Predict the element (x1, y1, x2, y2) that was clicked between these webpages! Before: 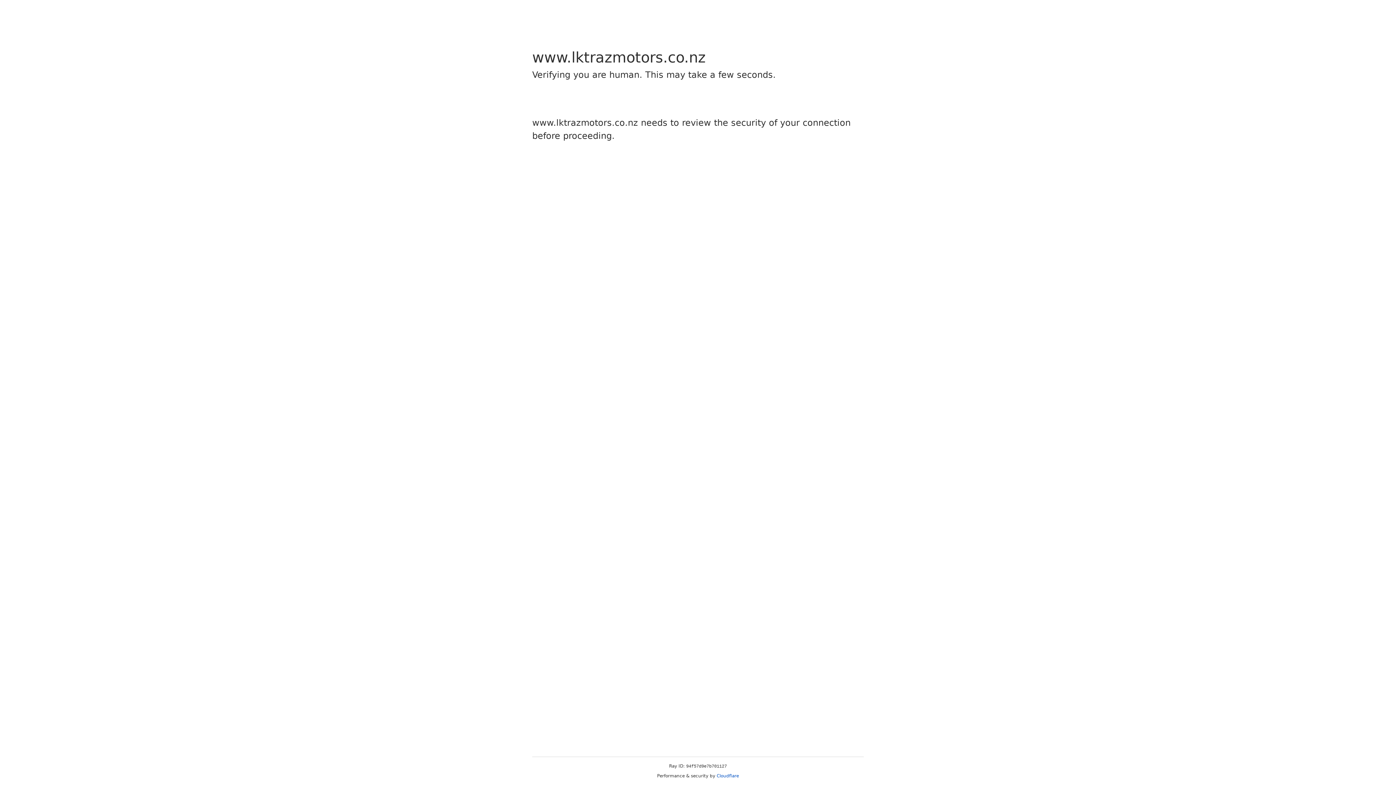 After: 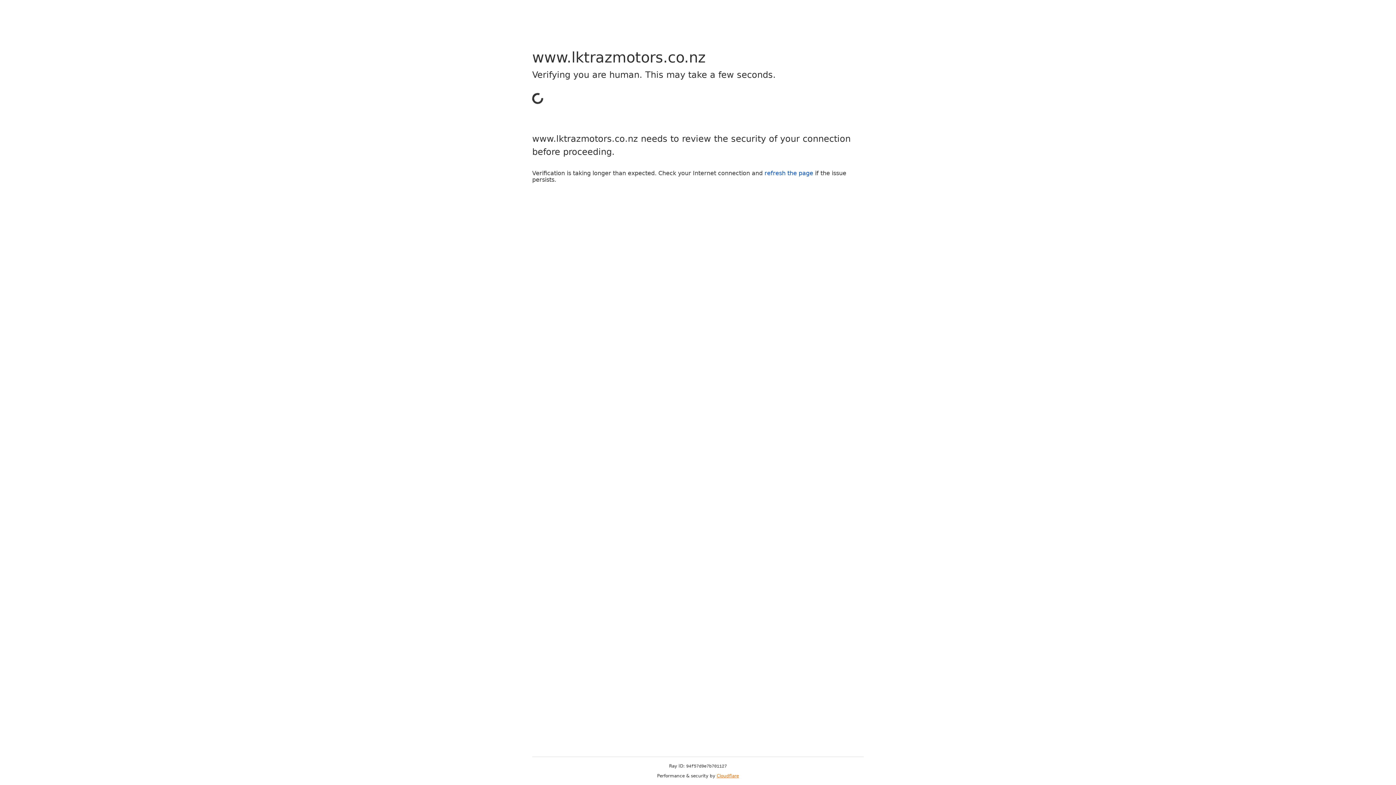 Action: label: Cloudflare bbox: (716, 773, 739, 778)